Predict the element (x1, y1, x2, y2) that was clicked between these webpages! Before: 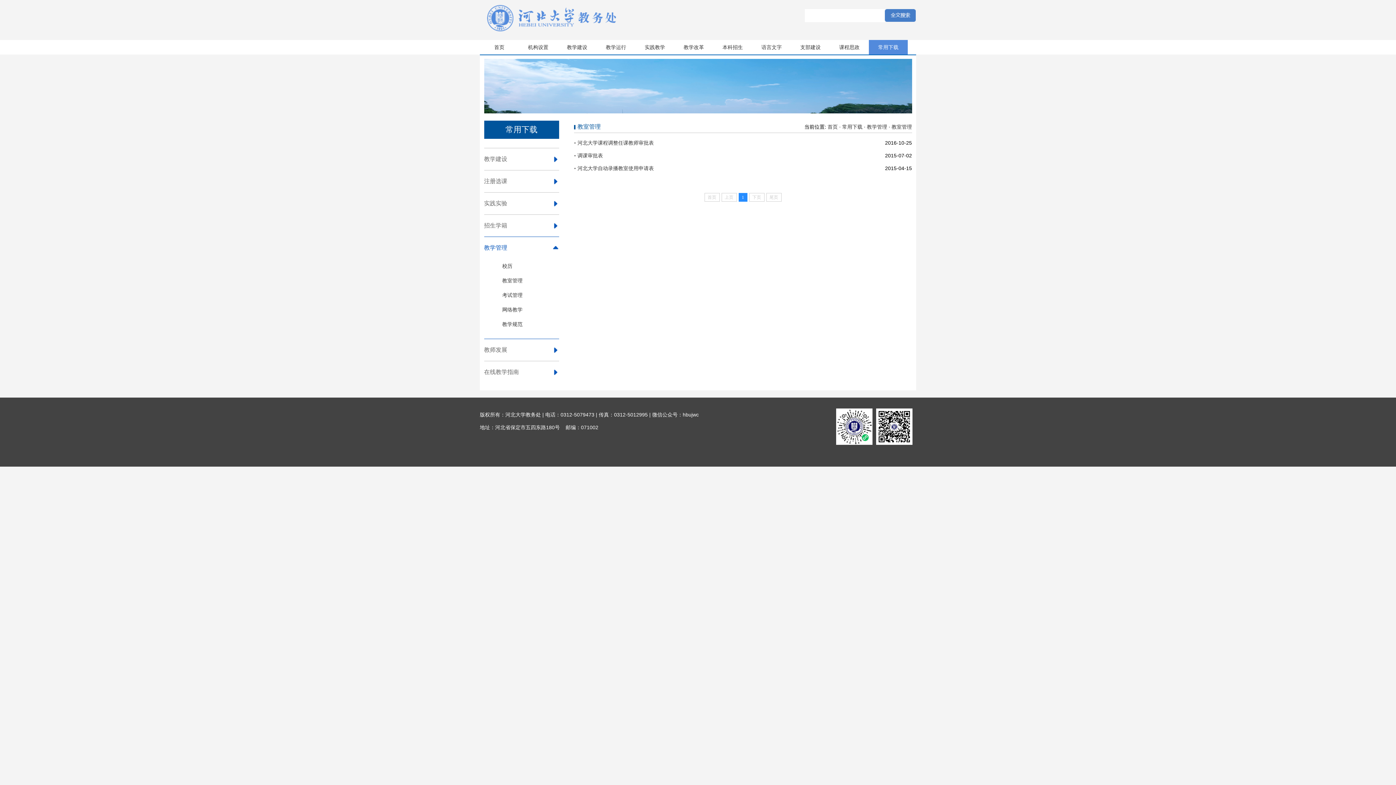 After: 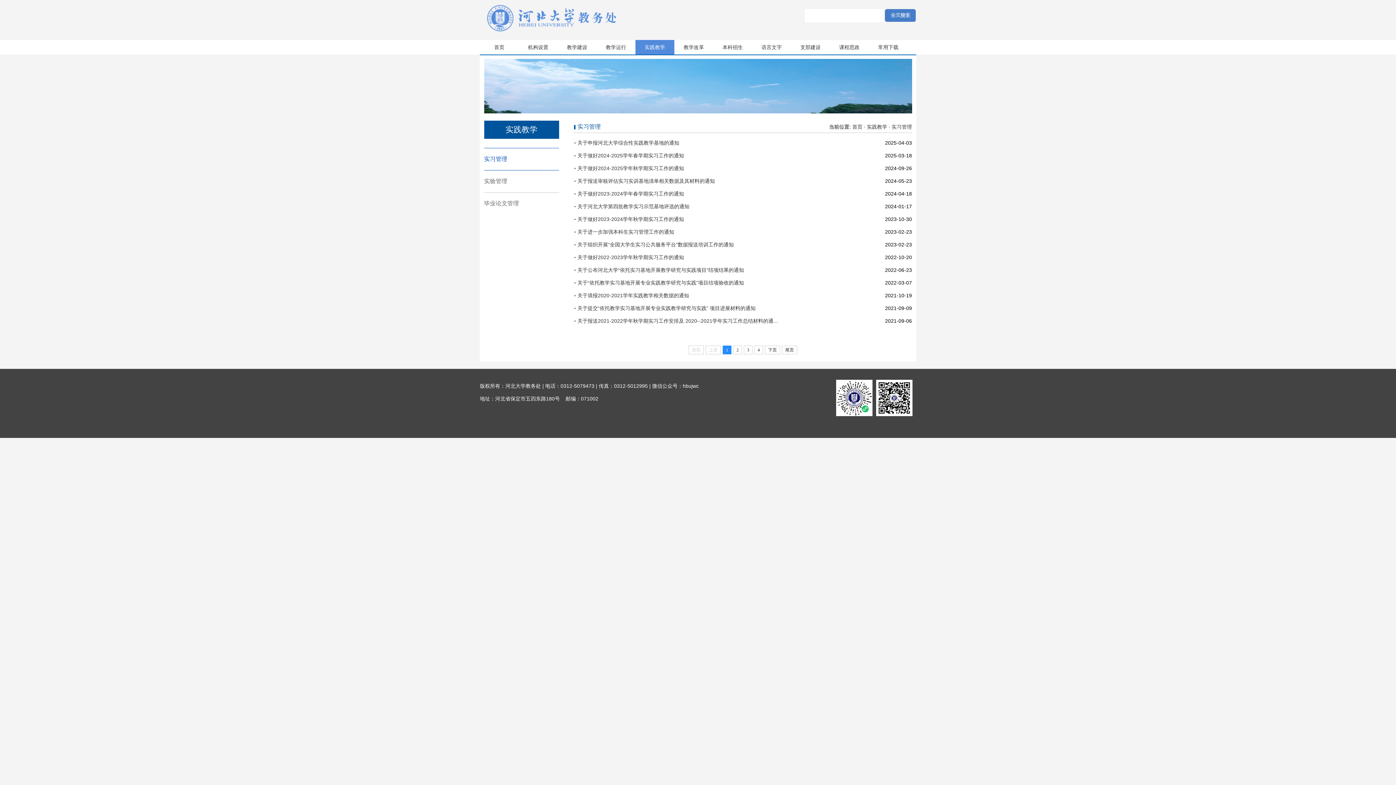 Action: label: 实践教学 bbox: (635, 40, 674, 54)